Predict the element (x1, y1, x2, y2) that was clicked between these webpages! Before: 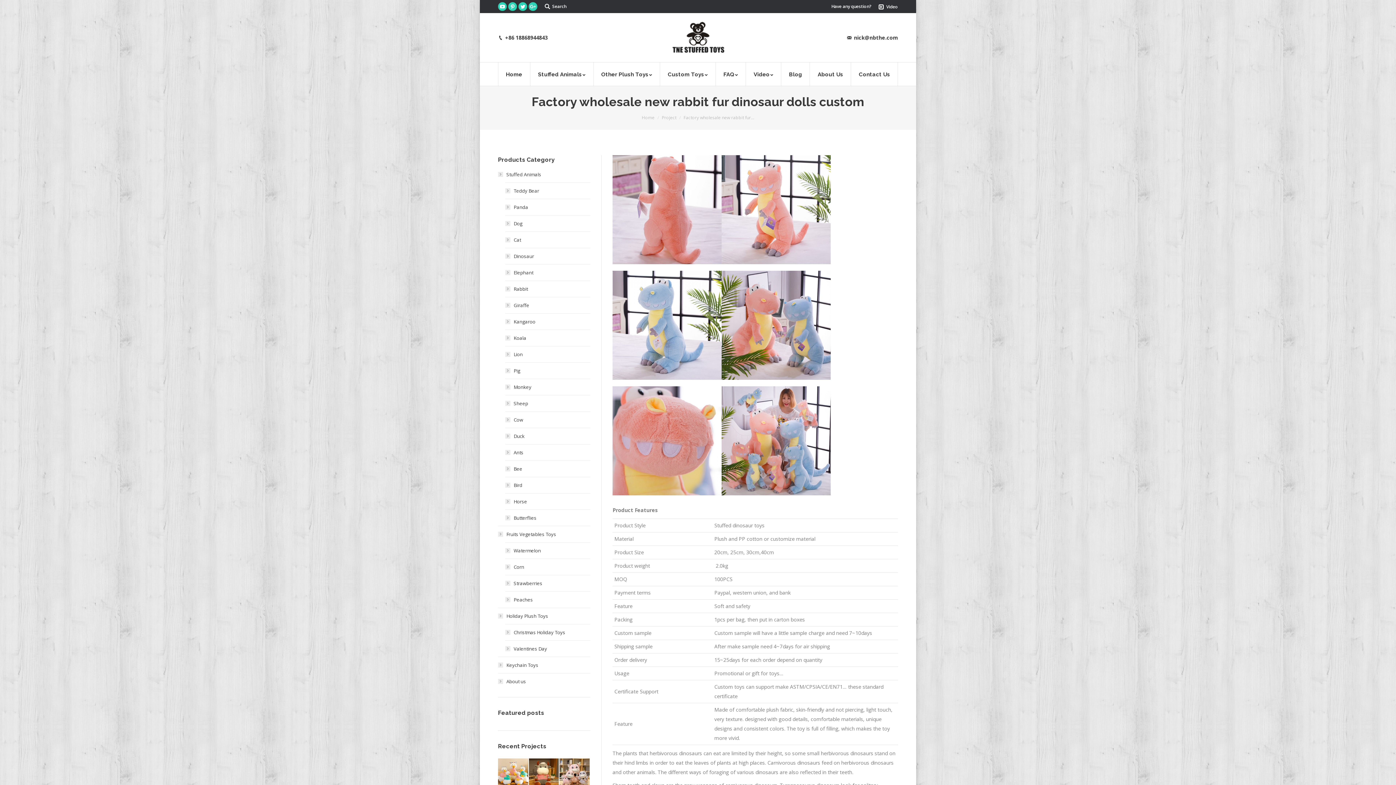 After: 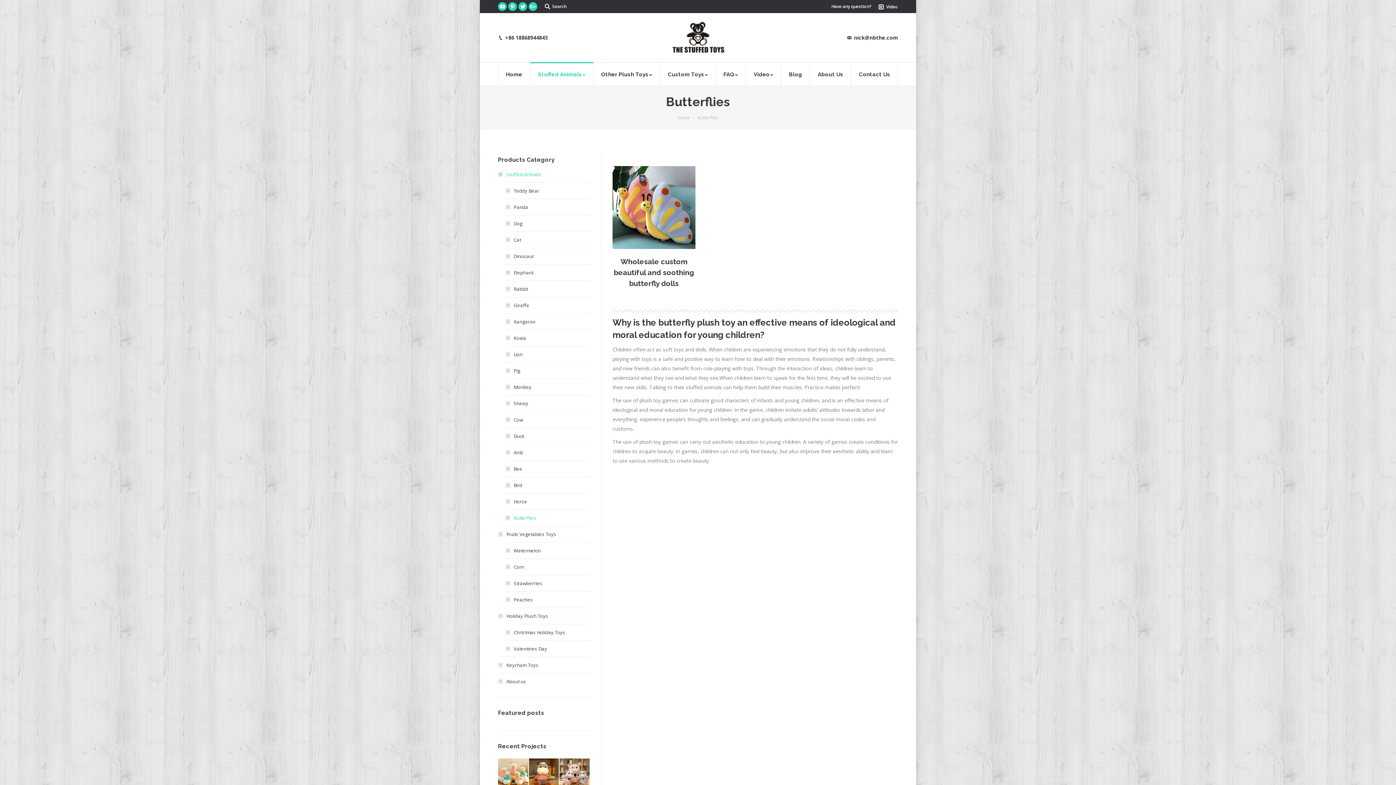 Action: label: Butterflies bbox: (505, 513, 536, 522)